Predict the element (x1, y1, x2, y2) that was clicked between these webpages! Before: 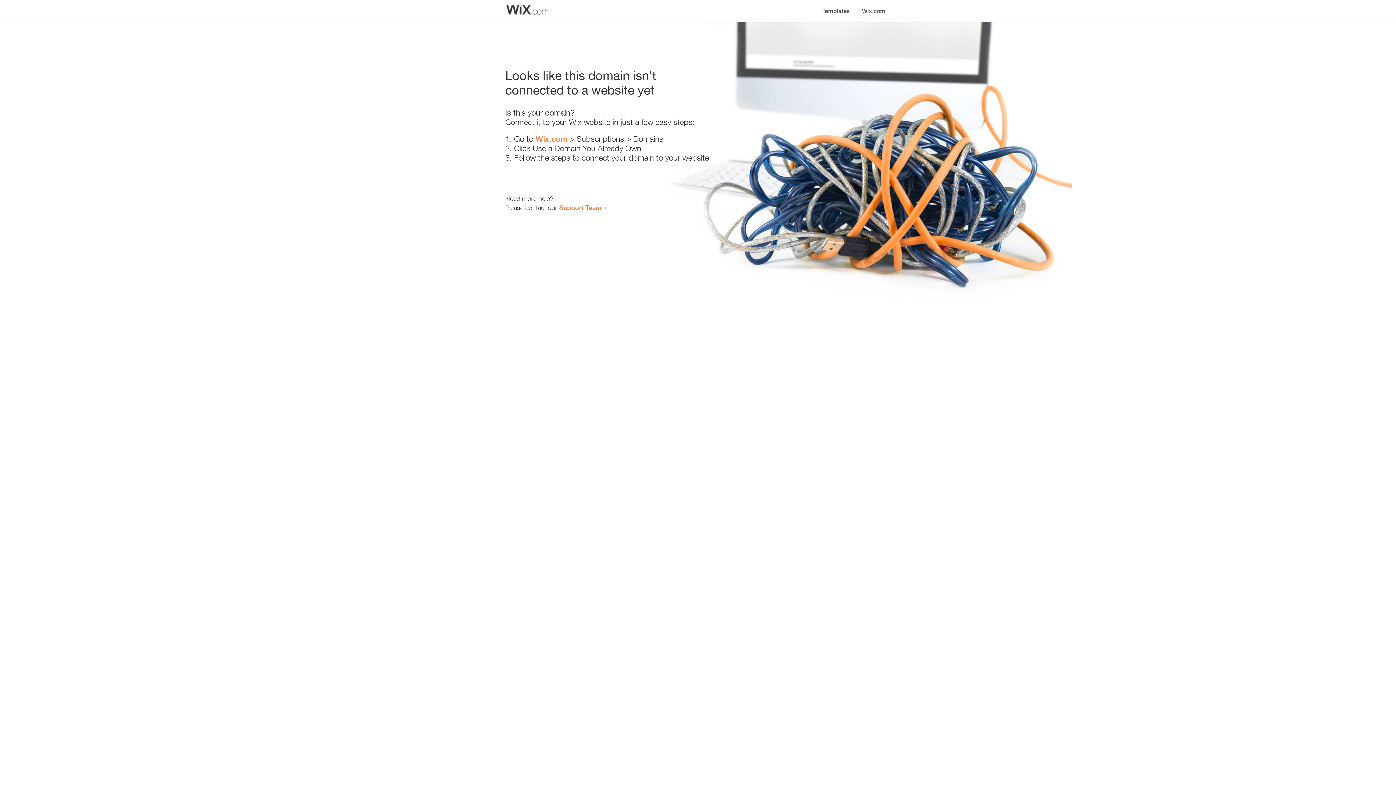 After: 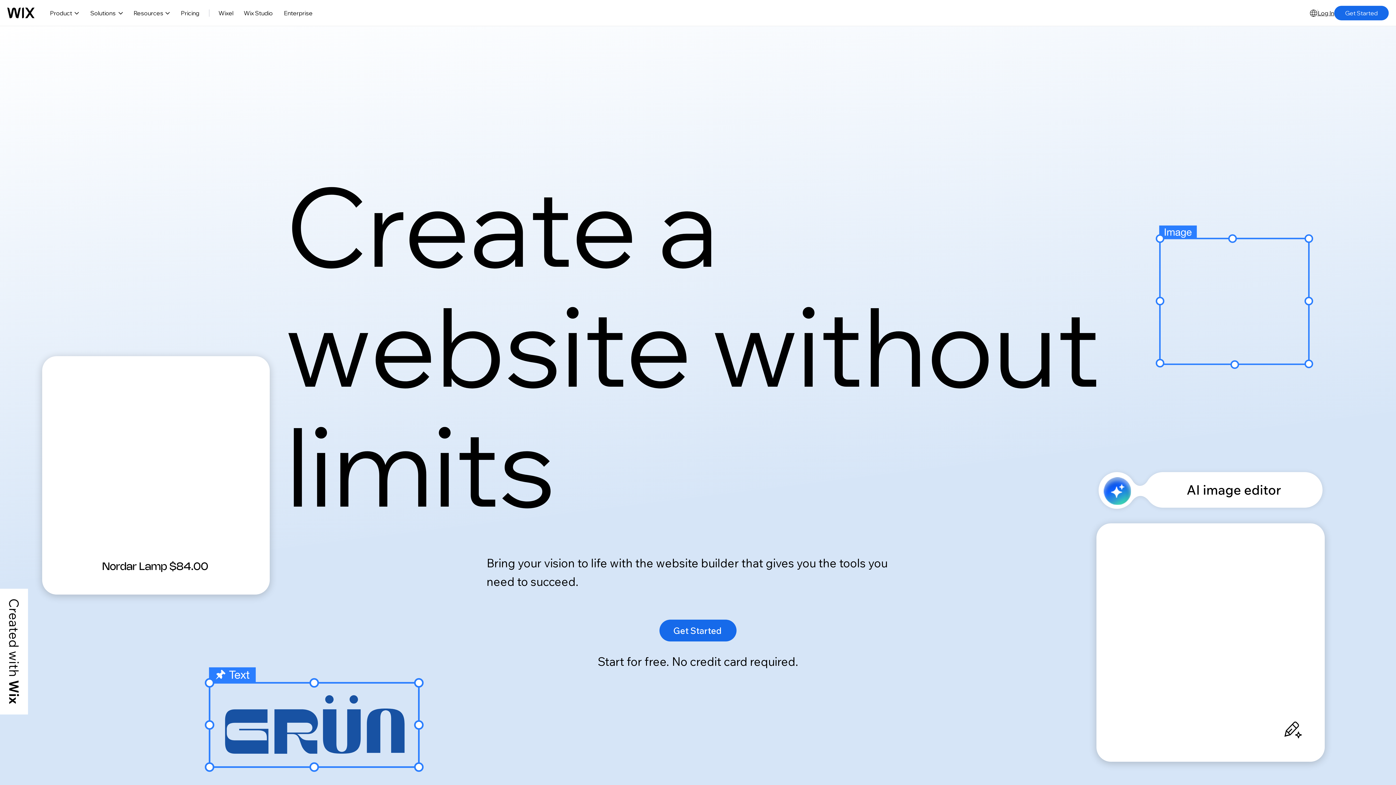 Action: bbox: (856, 0, 890, 14) label: Wix.com